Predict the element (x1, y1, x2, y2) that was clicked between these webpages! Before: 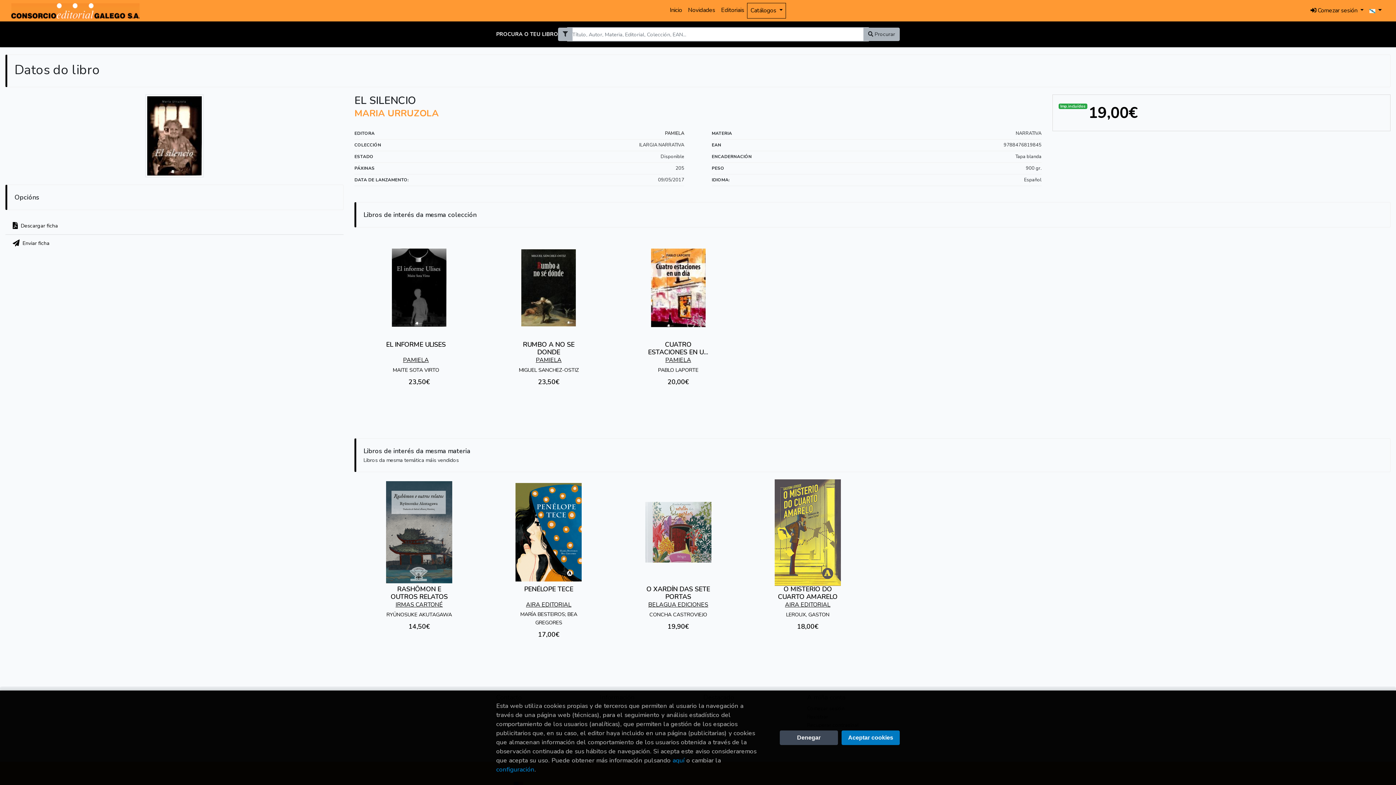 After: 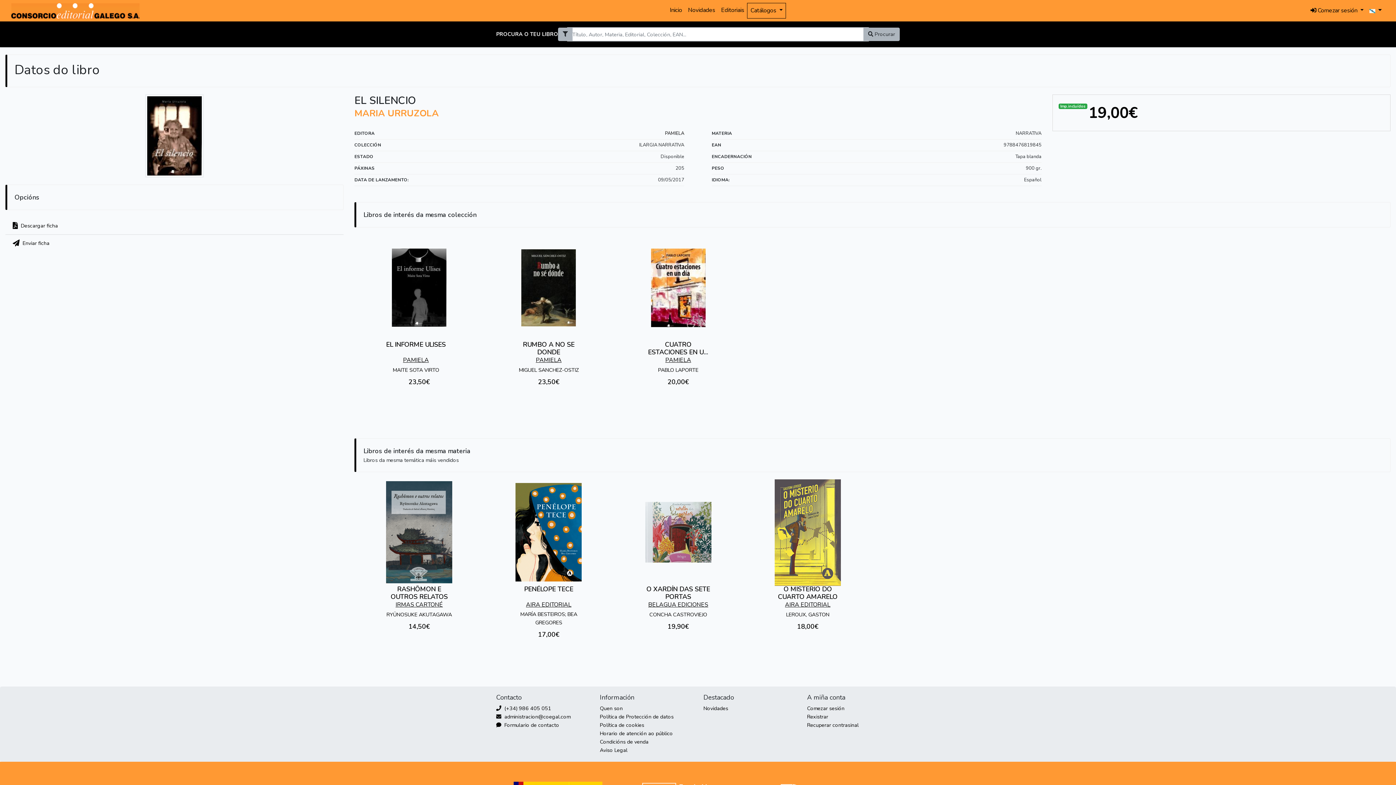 Action: label: Close bbox: (841, 730, 900, 745)